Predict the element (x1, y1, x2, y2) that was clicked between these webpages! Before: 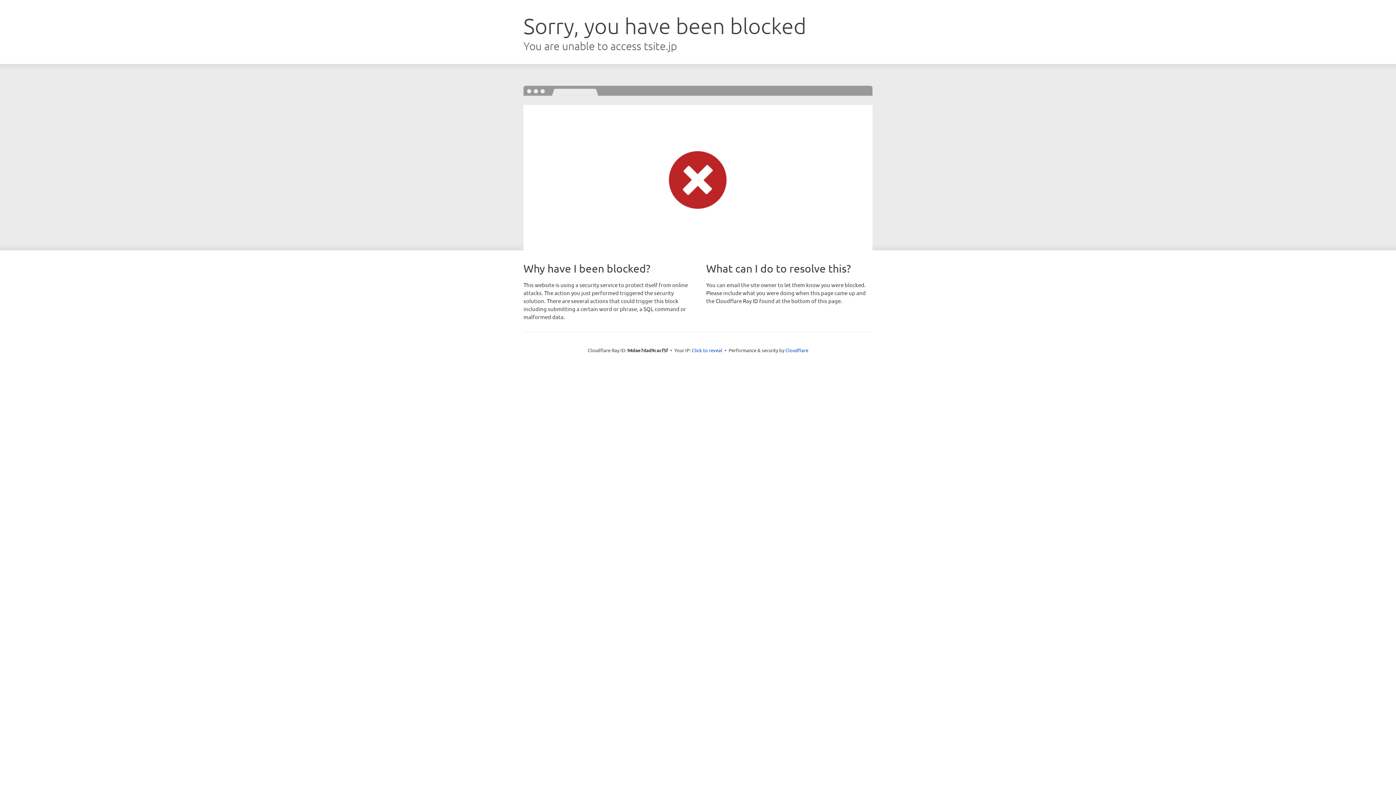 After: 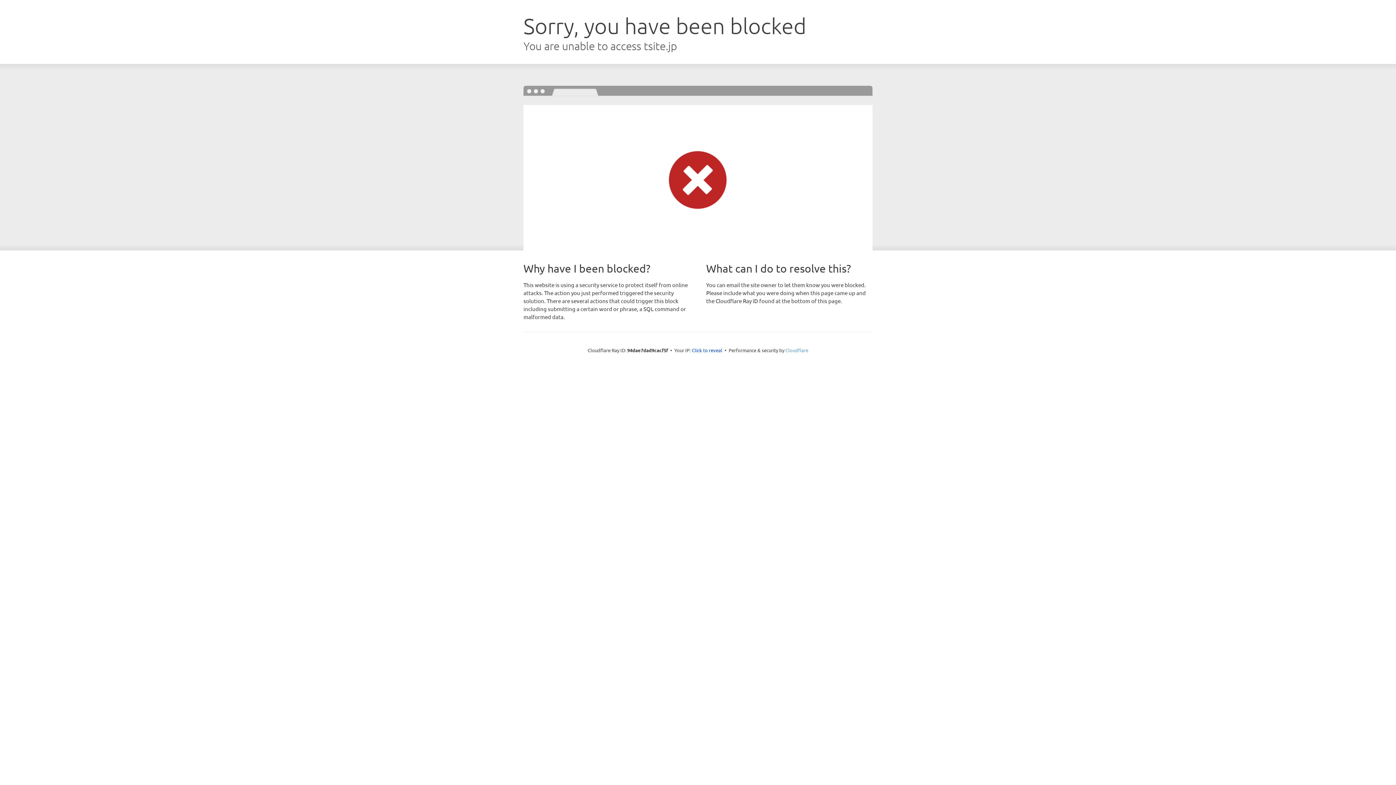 Action: bbox: (785, 347, 808, 353) label: Cloudflare